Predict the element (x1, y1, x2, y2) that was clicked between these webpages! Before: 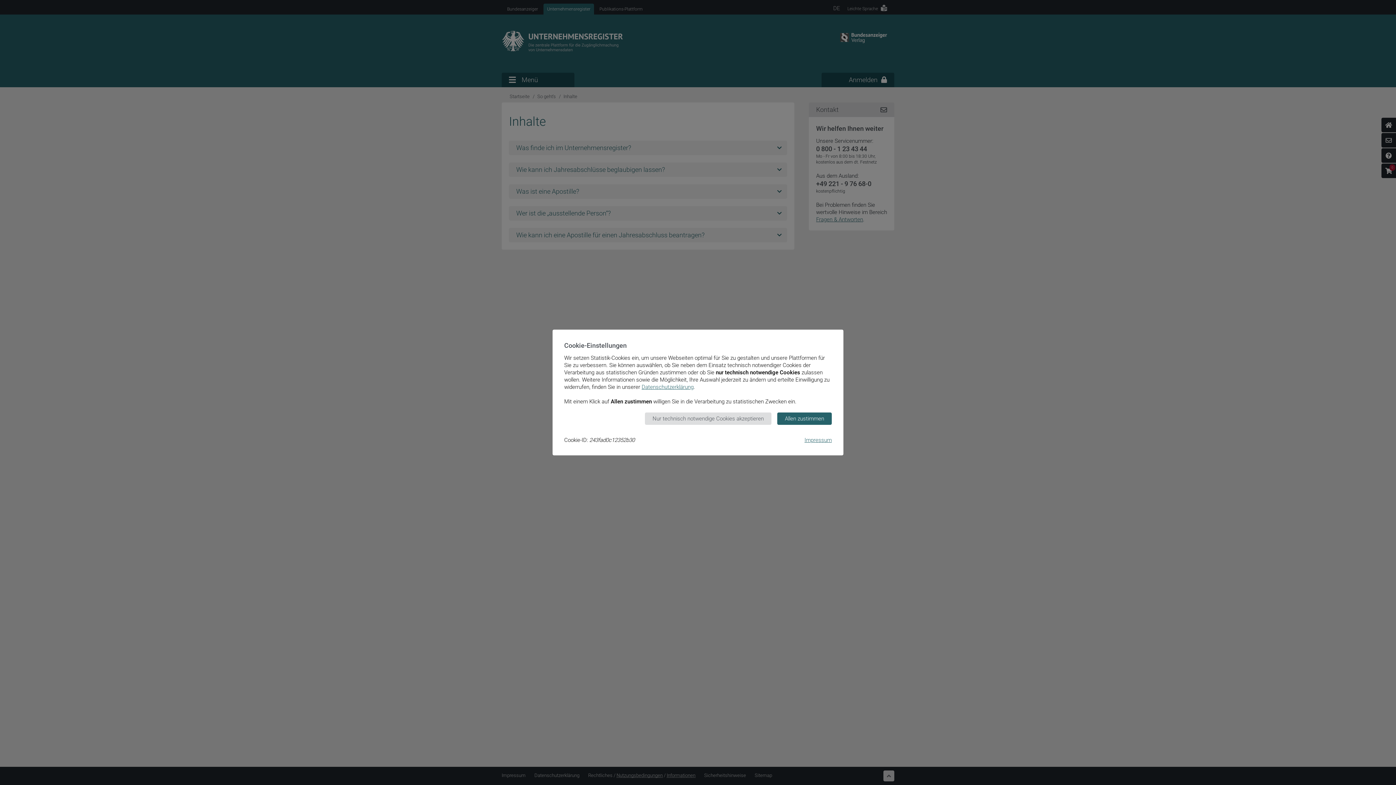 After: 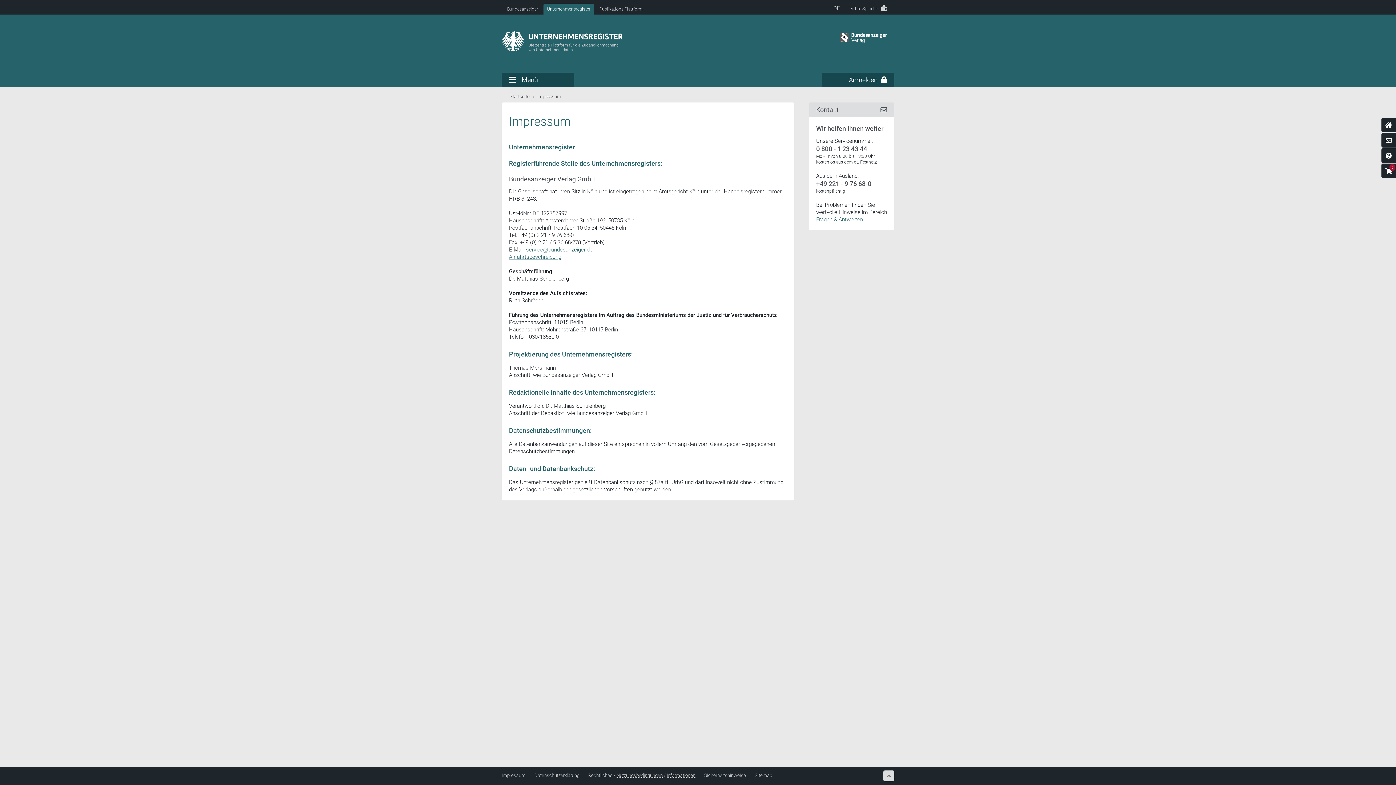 Action: bbox: (804, 437, 832, 443) label: Impressum